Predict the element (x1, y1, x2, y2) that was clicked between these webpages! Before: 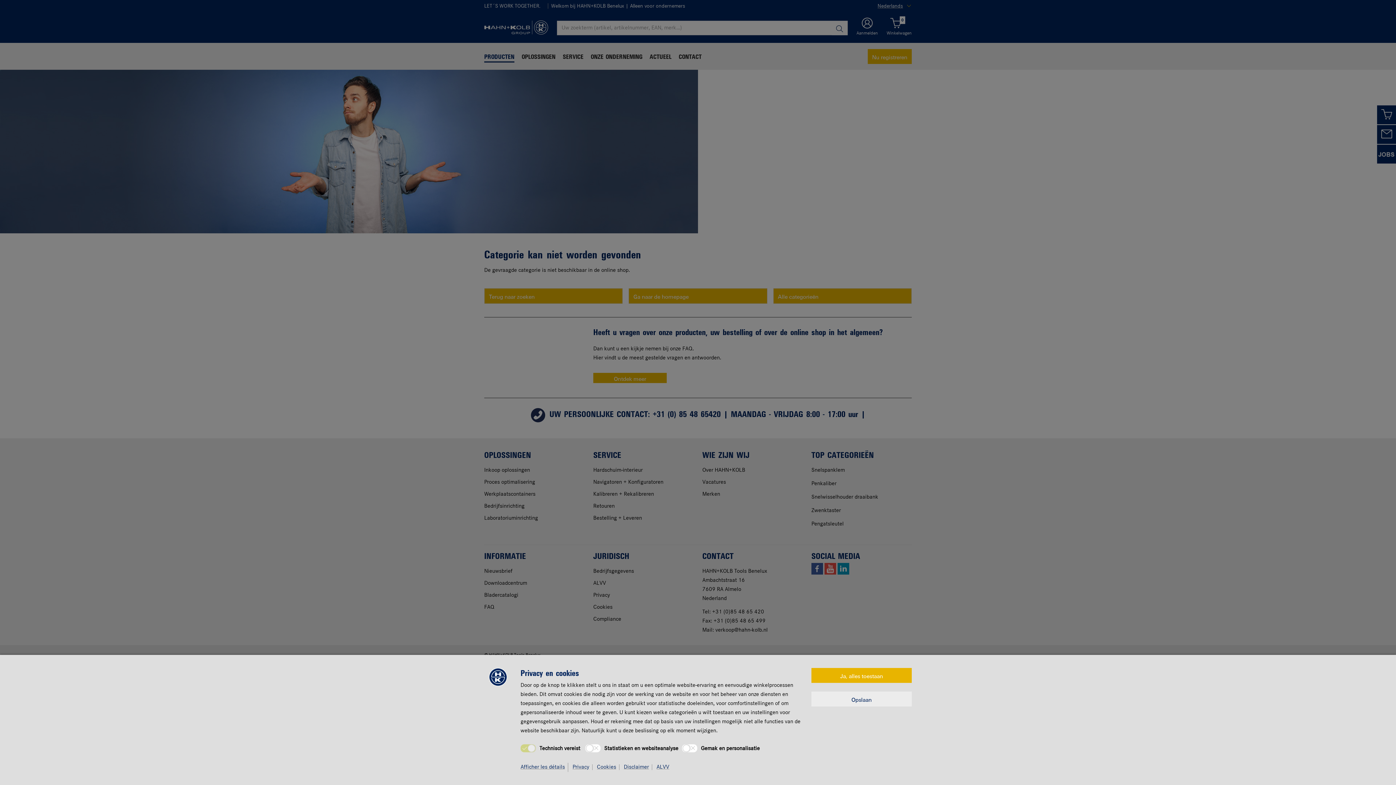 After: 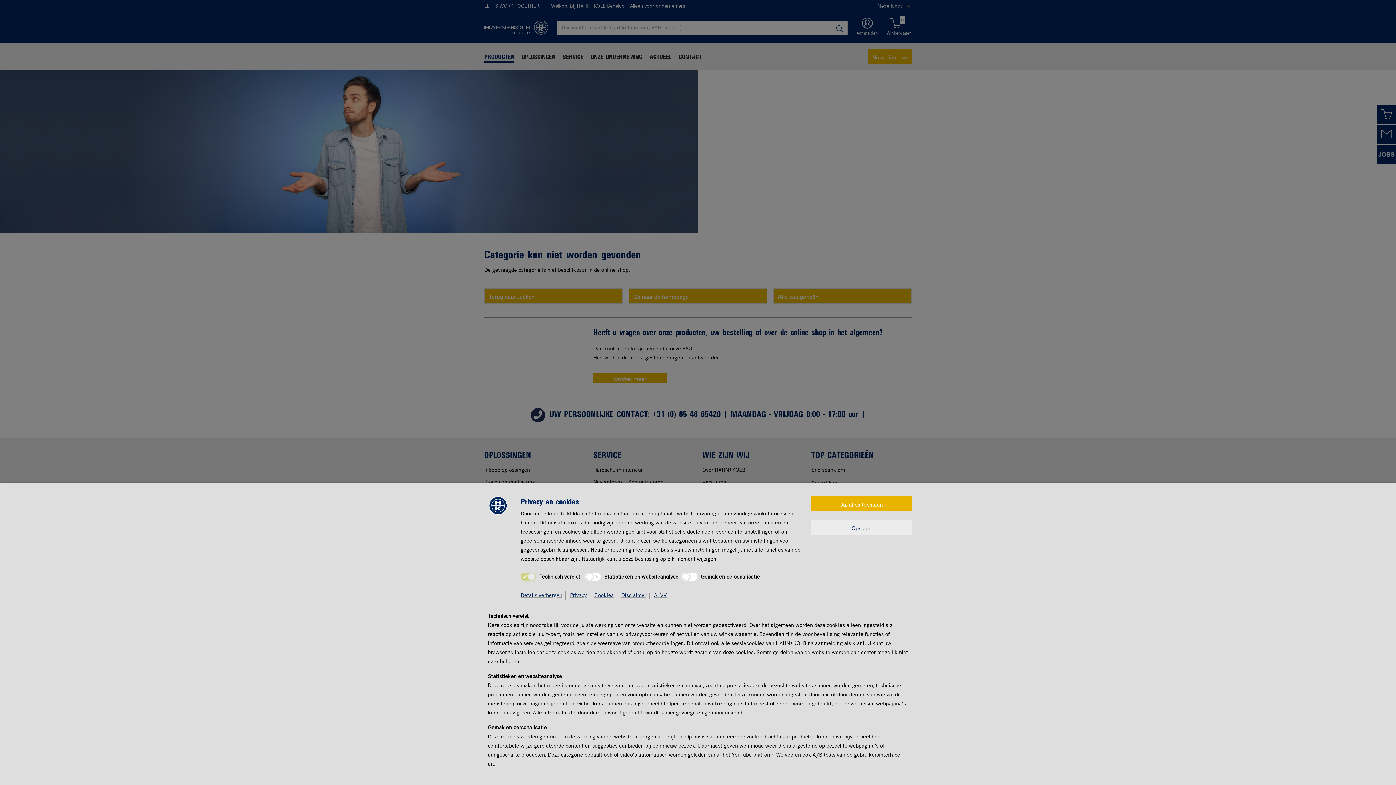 Action: bbox: (520, 763, 568, 772) label: Afficher les détails